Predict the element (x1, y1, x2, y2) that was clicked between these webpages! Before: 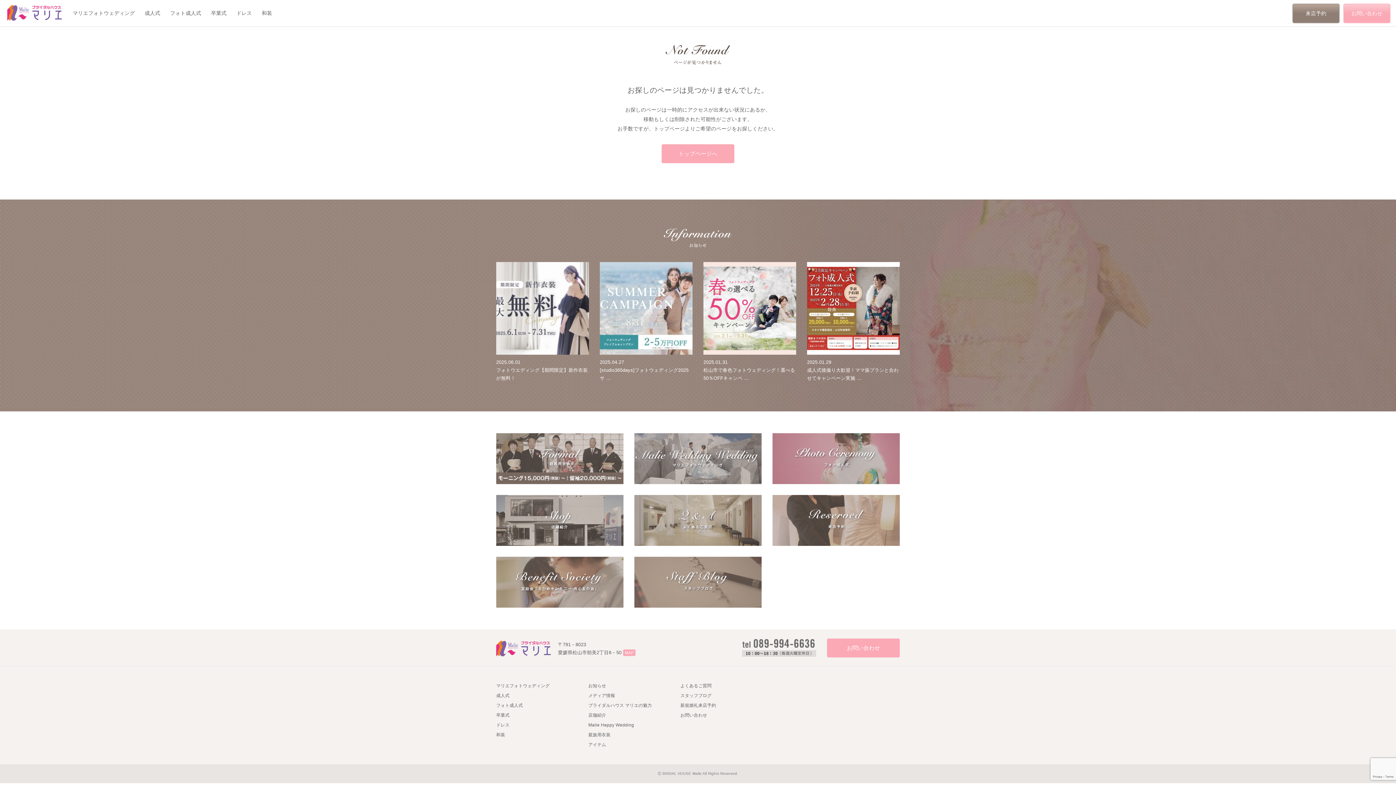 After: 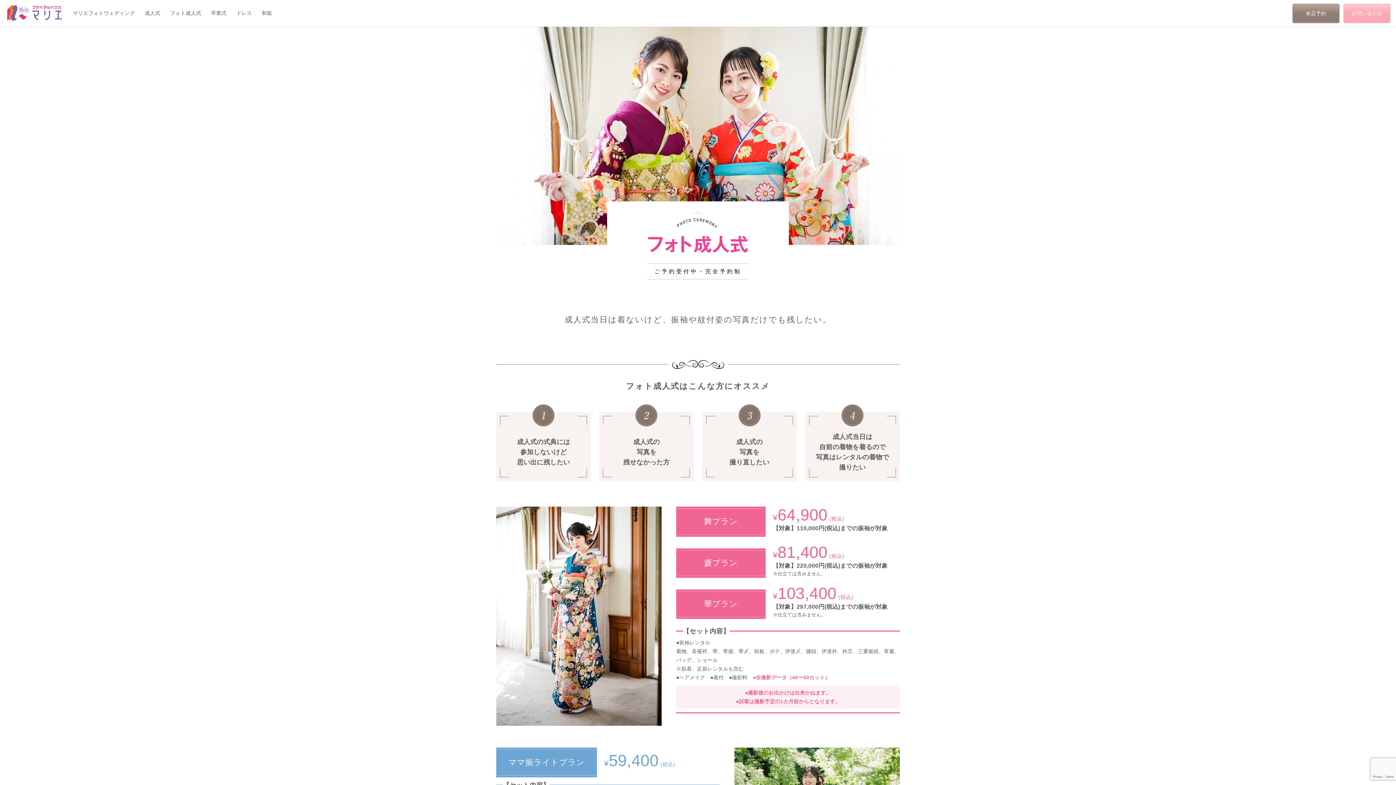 Action: label: フォト成人式 bbox: (170, 10, 201, 16)